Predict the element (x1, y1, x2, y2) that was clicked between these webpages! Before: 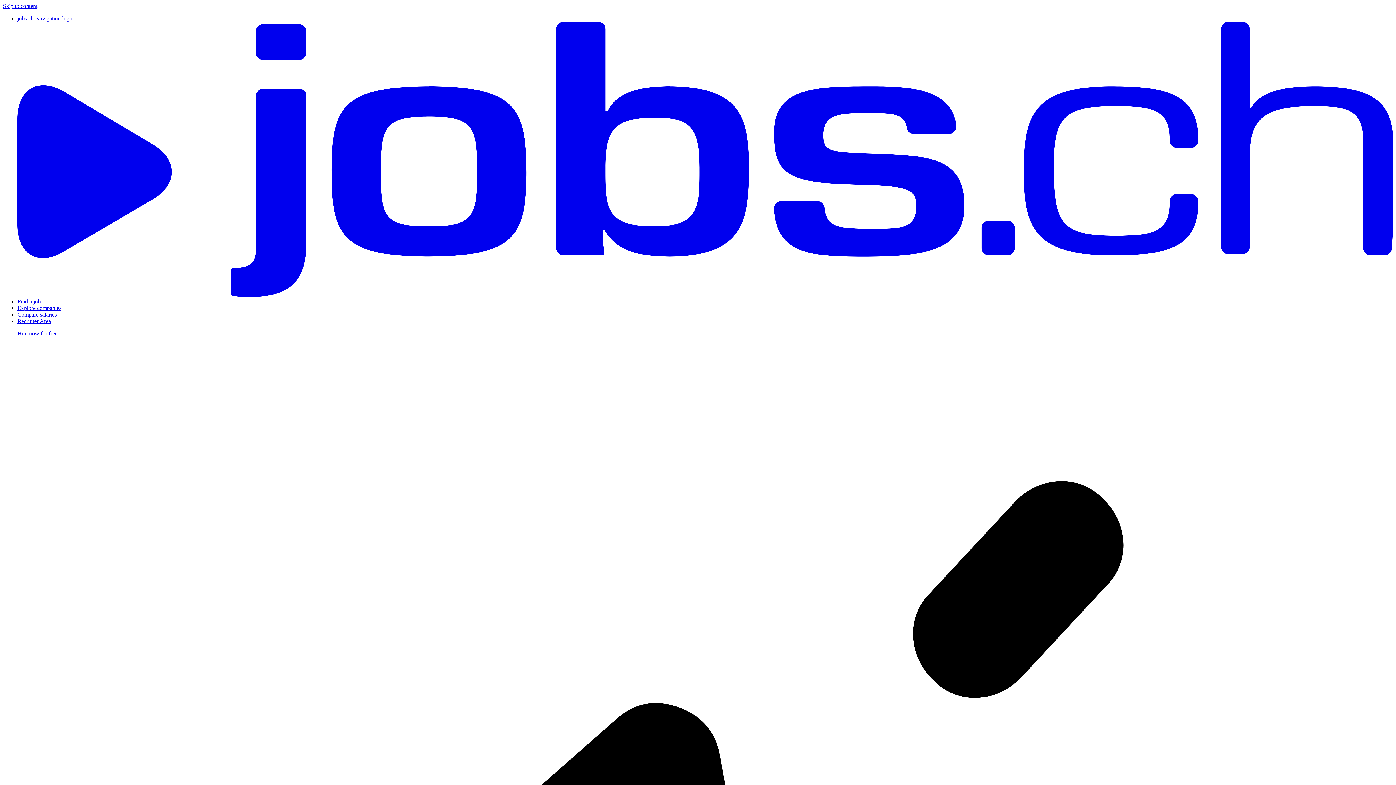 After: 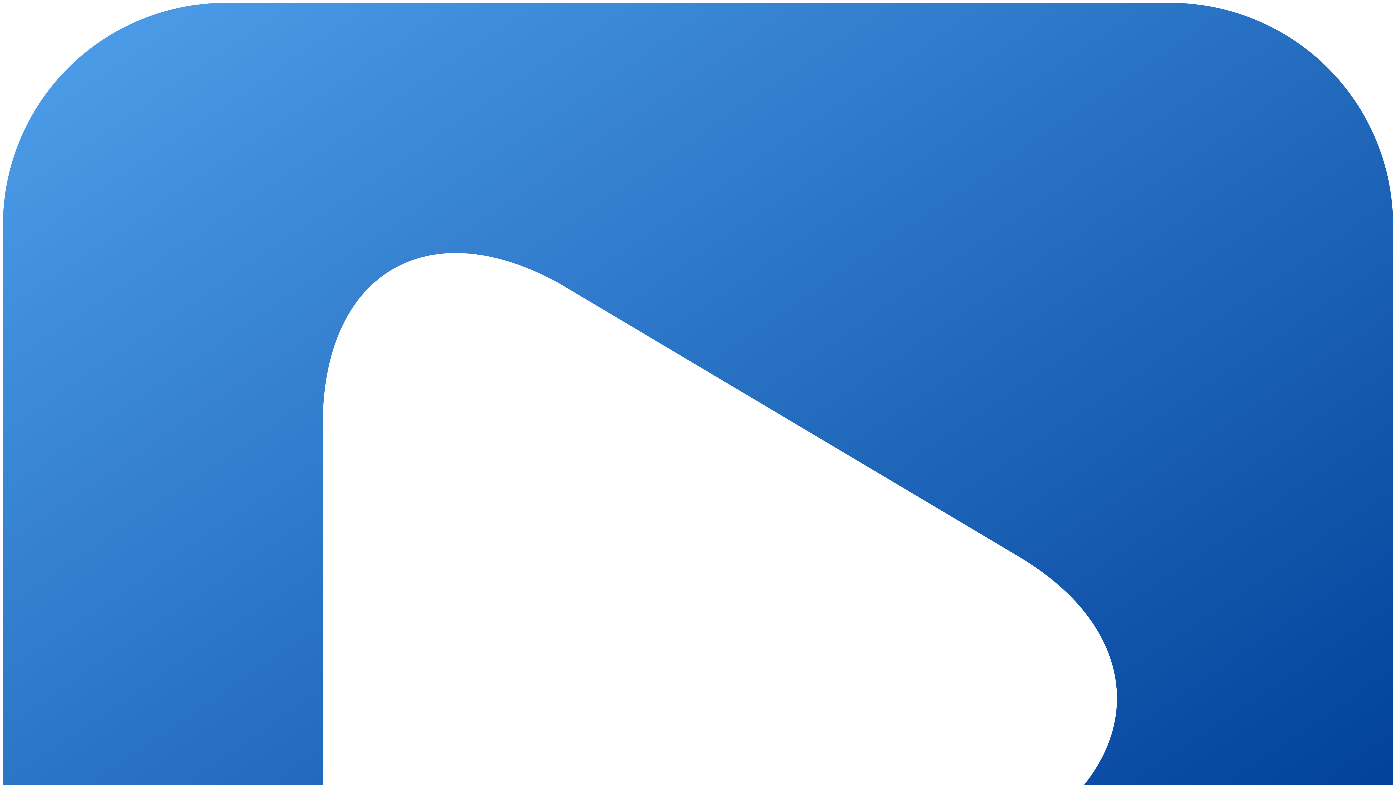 Action: bbox: (17, 298, 40, 304) label: Find a job